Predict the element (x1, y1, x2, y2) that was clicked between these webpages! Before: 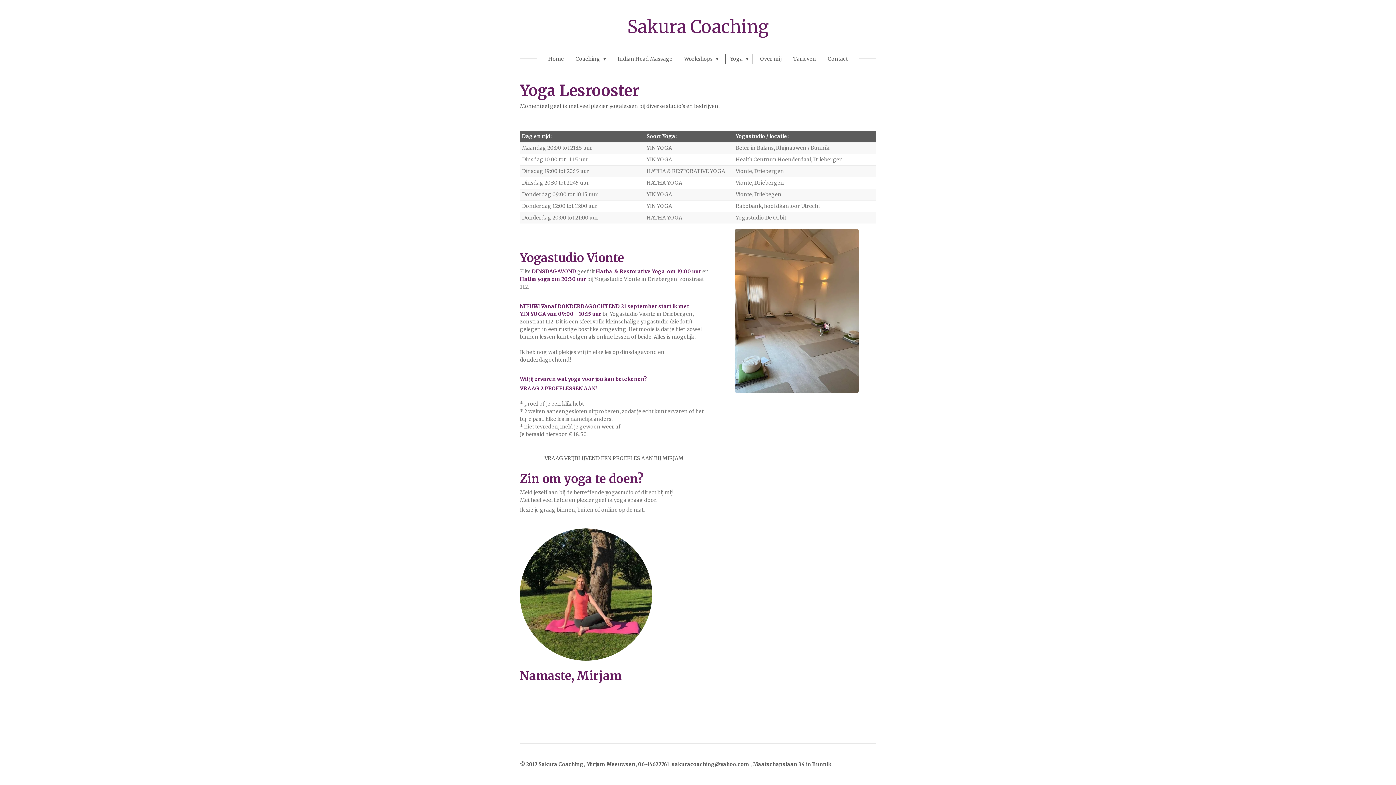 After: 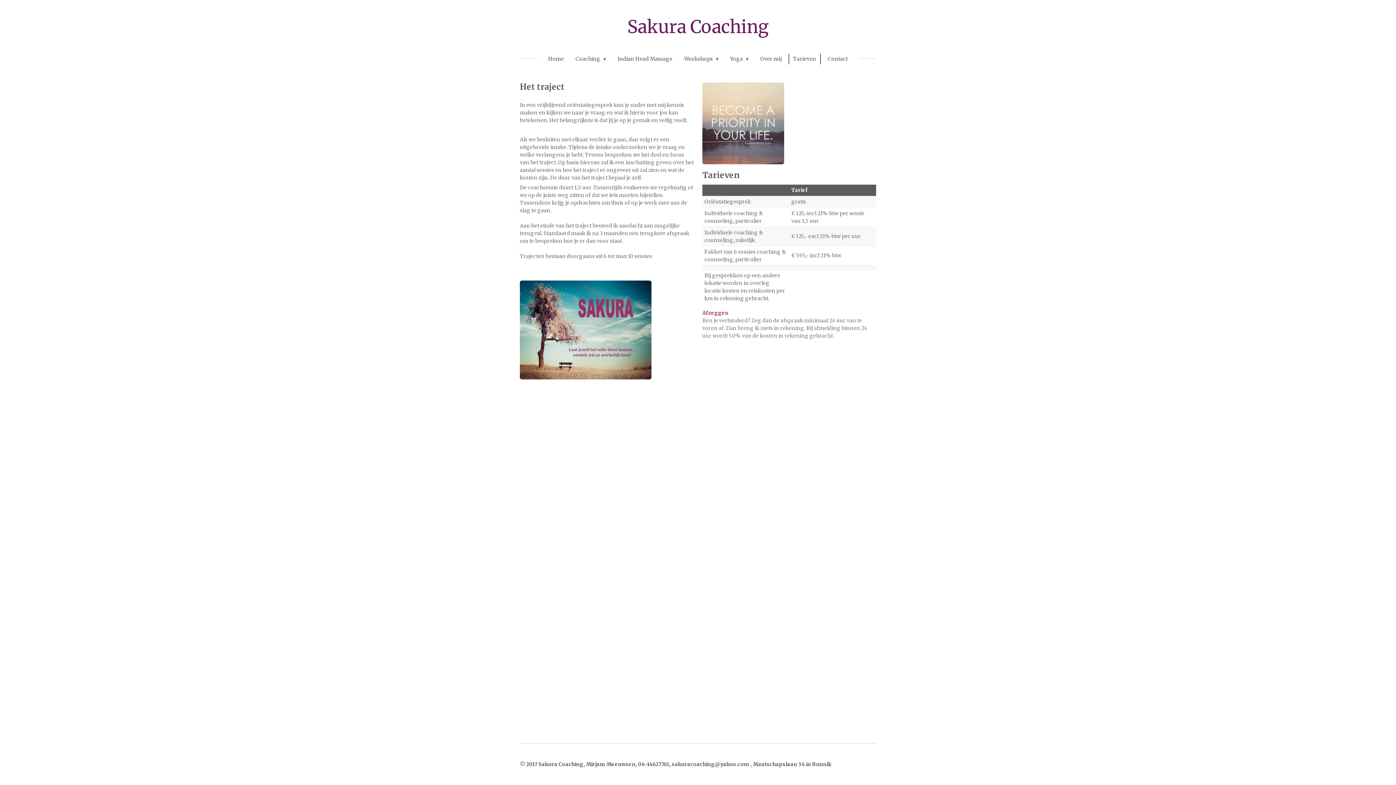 Action: label: Tarieven bbox: (789, 53, 820, 64)